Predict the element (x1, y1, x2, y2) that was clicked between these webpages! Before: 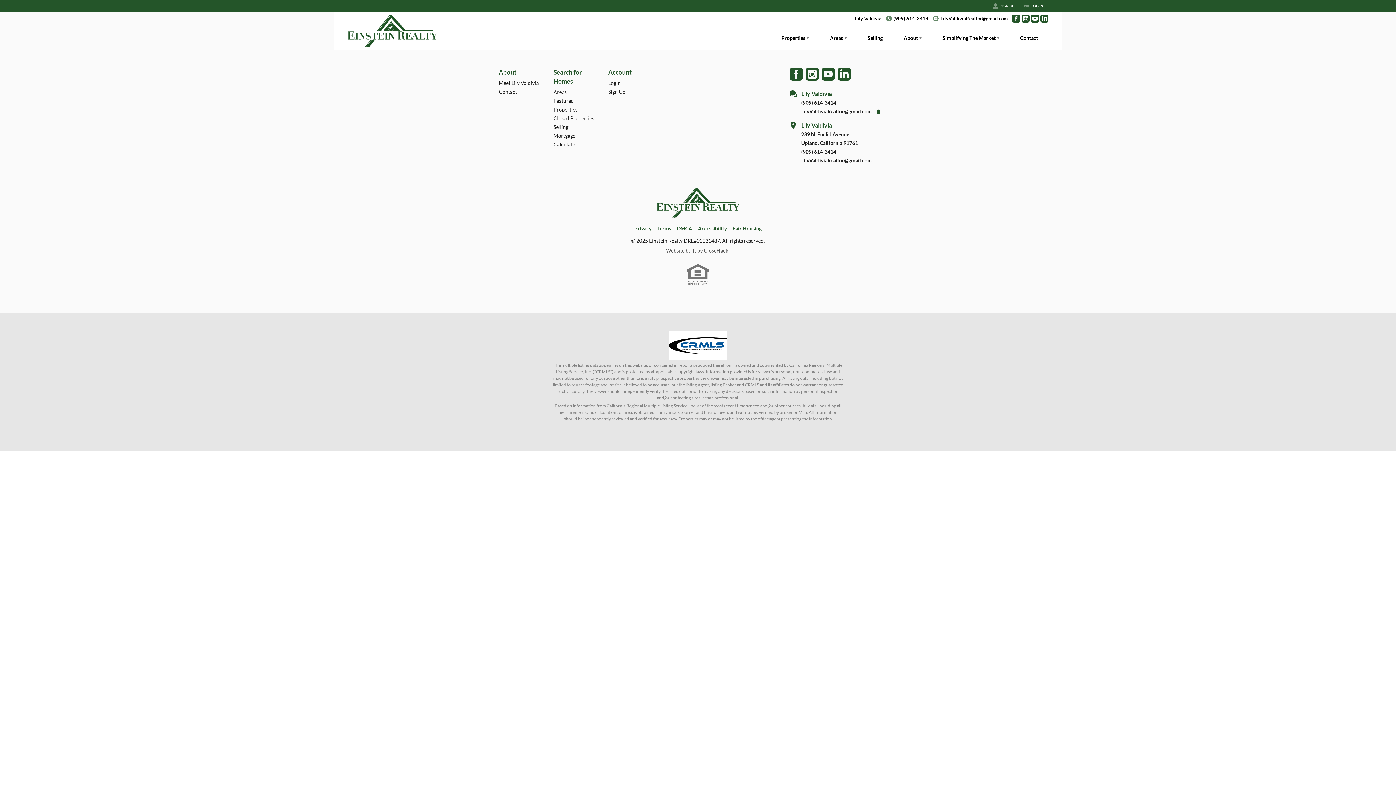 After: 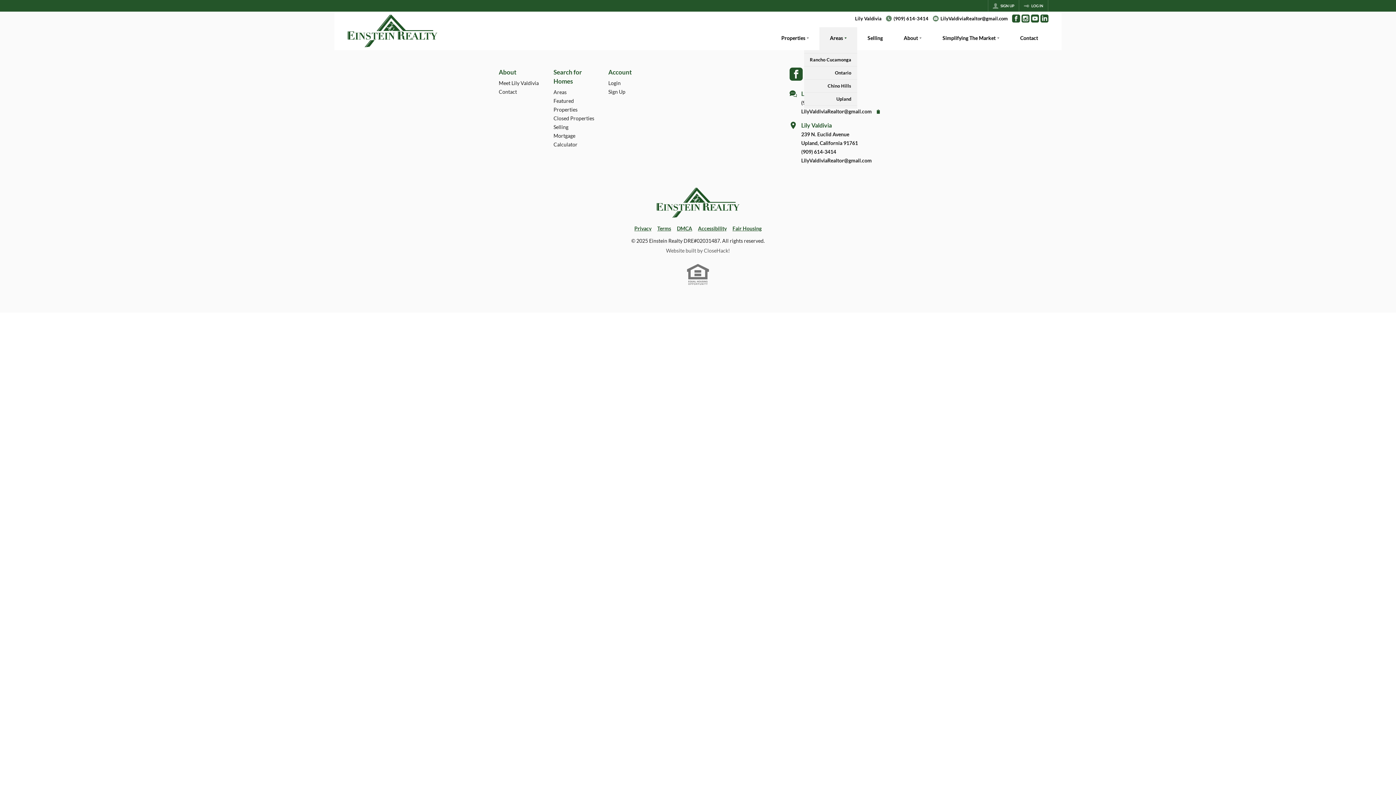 Action: bbox: (819, 27, 857, 50) label: Areas